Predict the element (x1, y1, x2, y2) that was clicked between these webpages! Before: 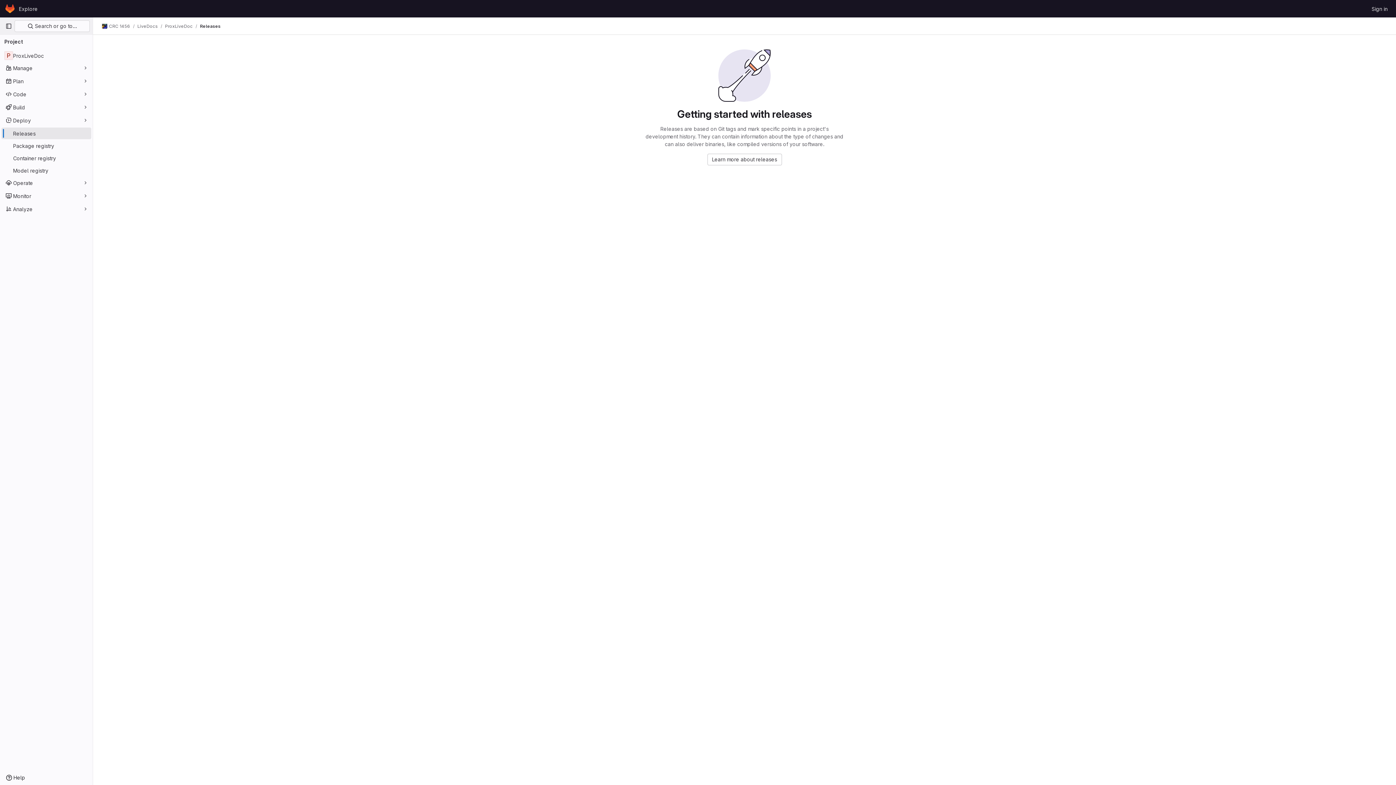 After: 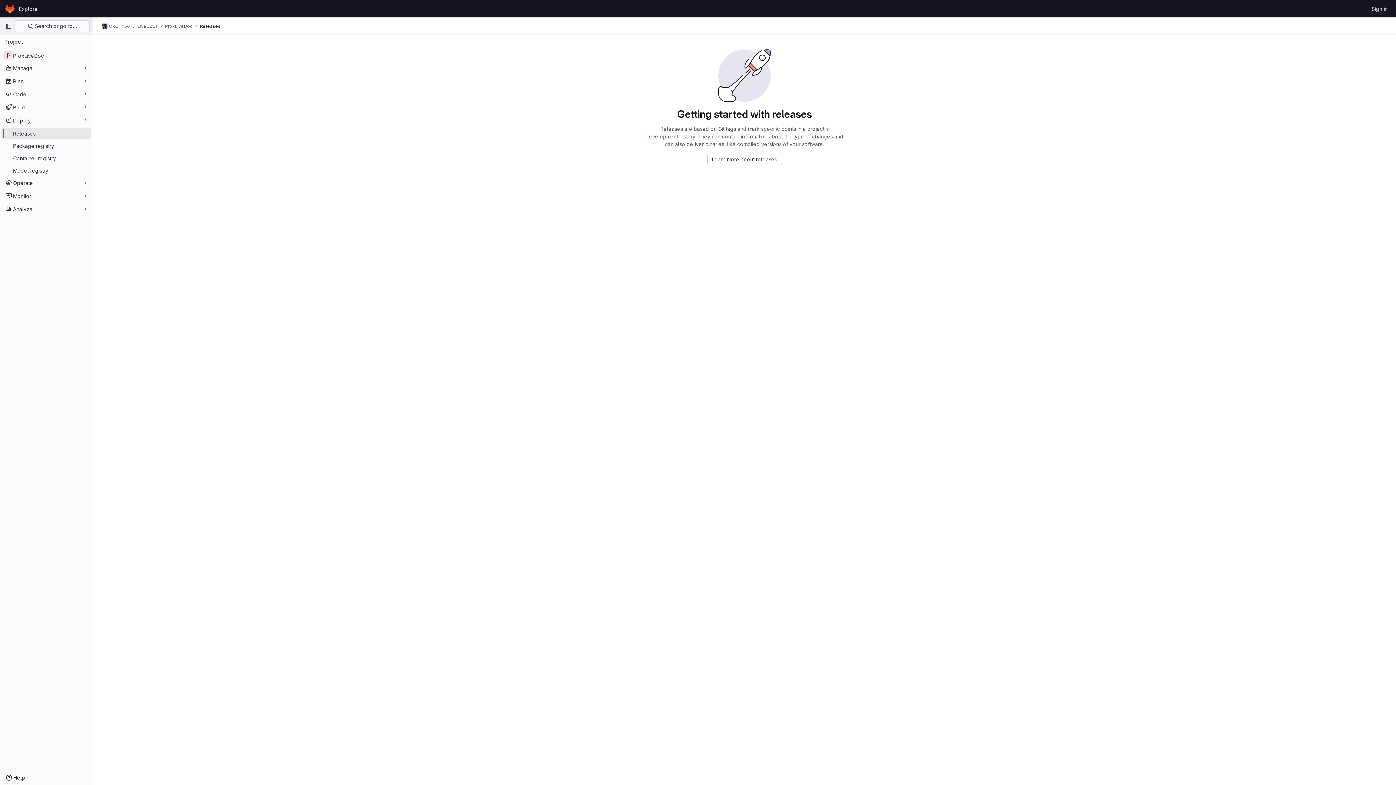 Action: bbox: (200, 23, 220, 29) label: Releases